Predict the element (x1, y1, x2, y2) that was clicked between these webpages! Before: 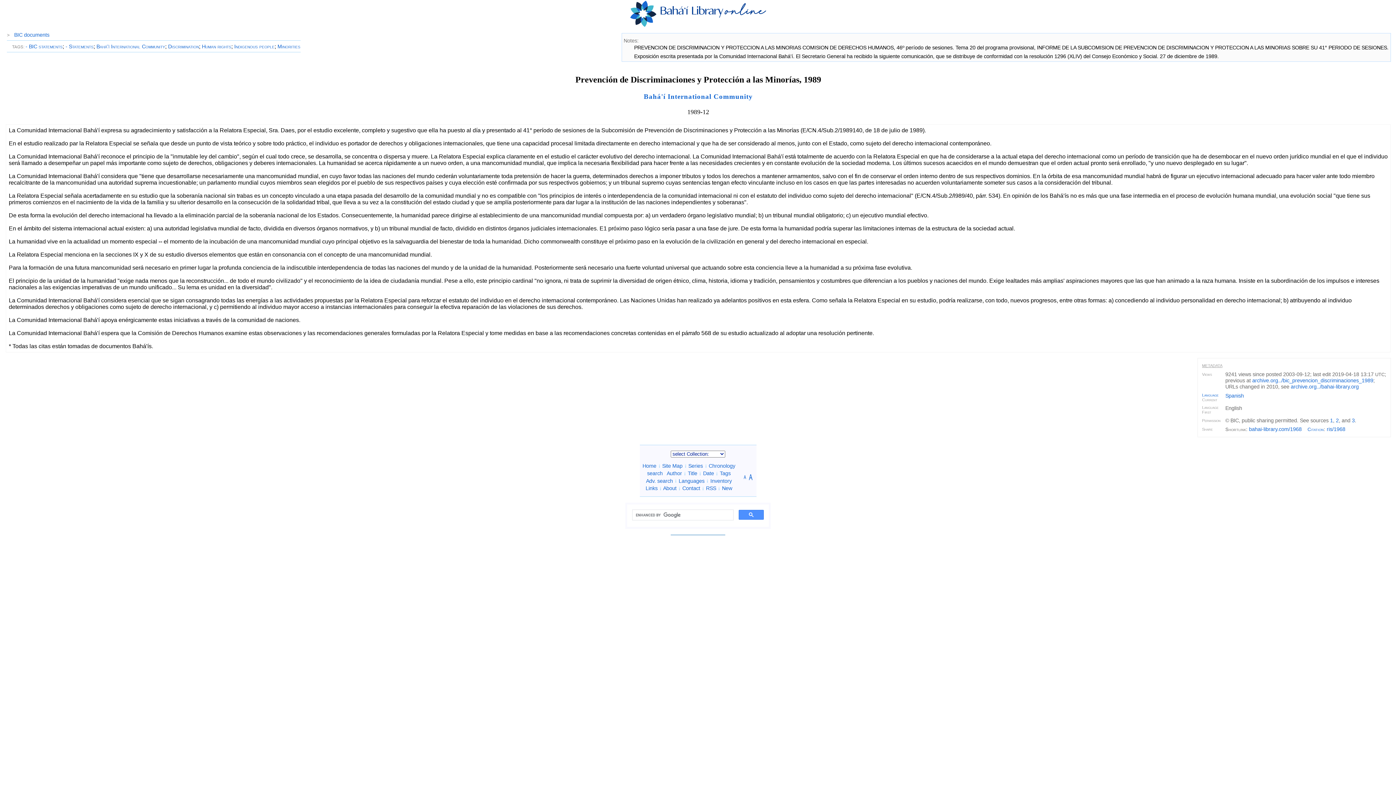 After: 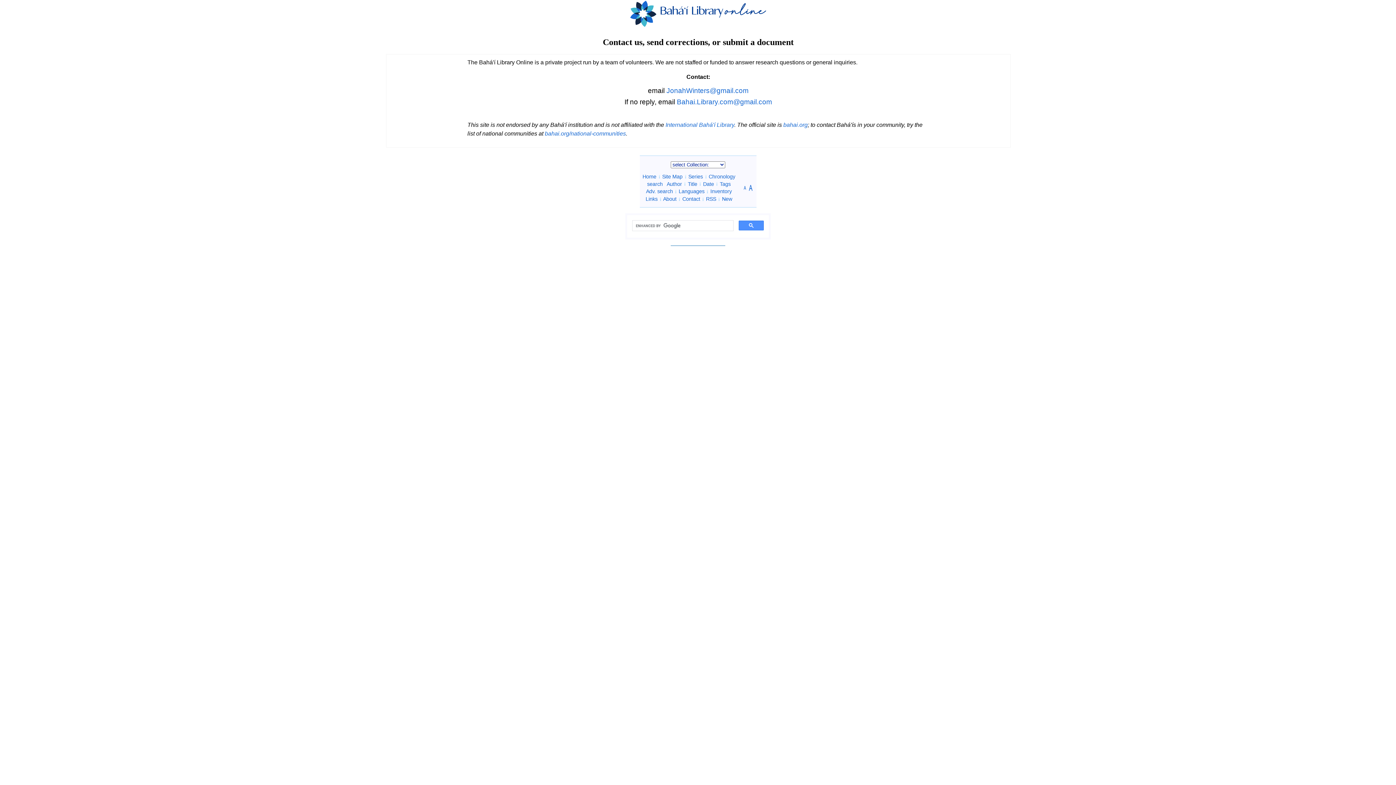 Action: bbox: (682, 485, 700, 491) label: Contact